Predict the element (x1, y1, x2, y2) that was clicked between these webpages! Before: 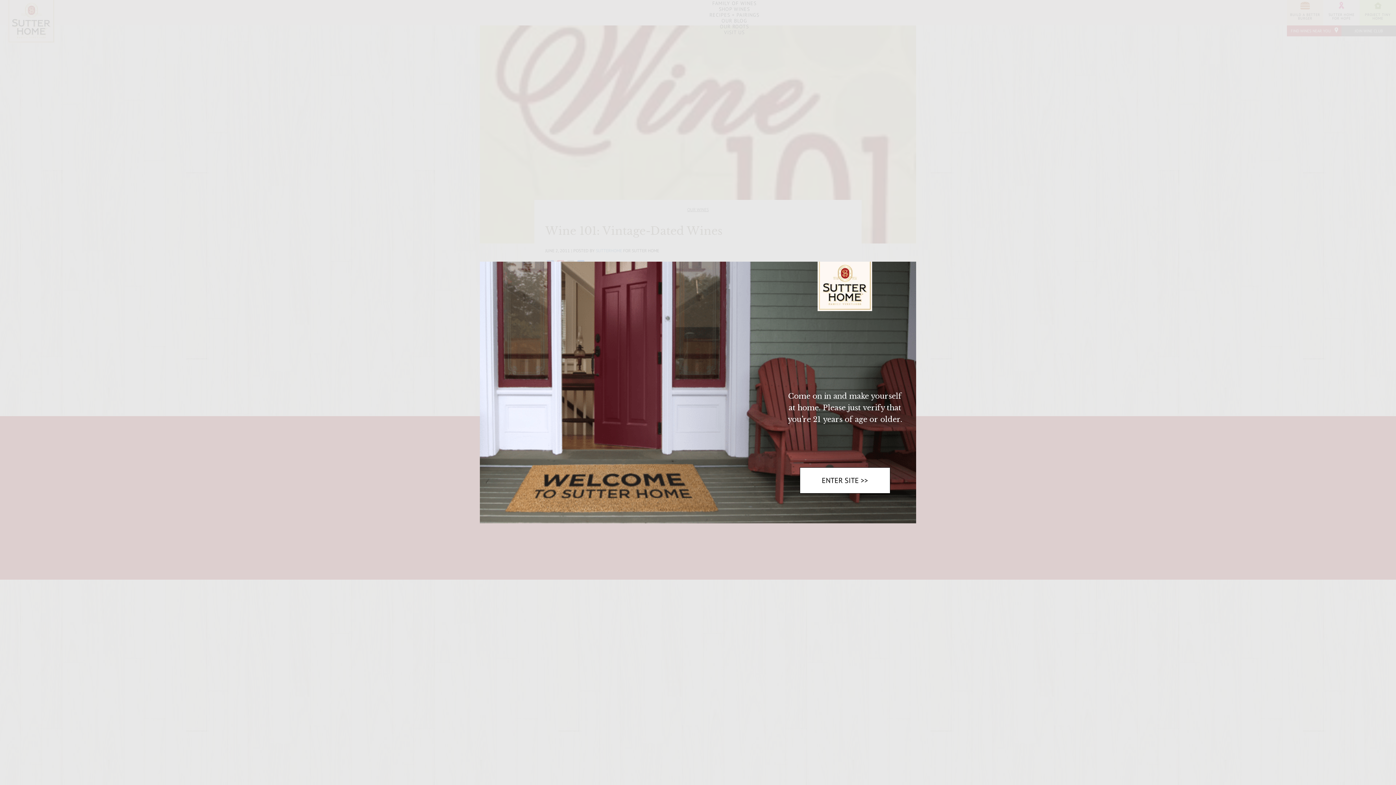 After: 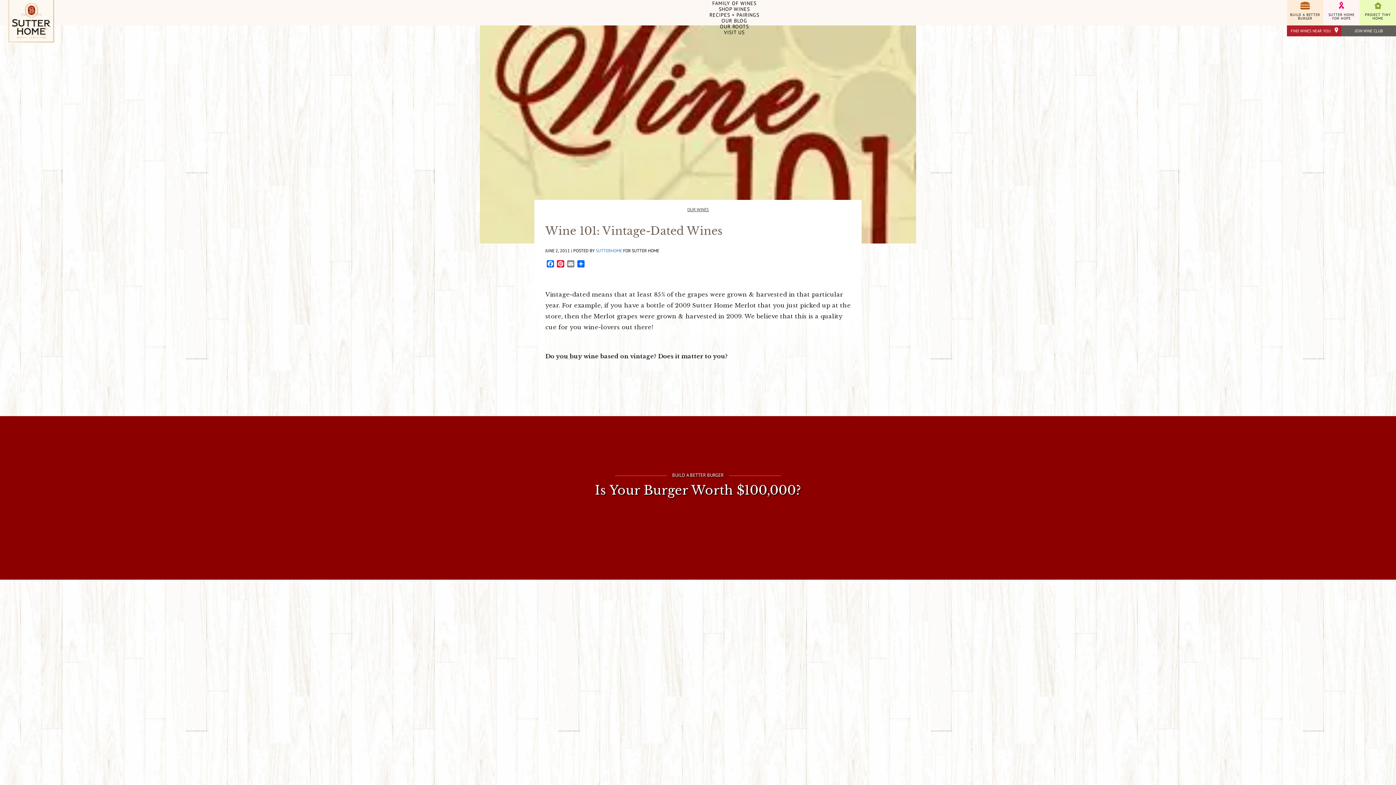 Action: label: ENTER SITE >> bbox: (799, 467, 890, 493)